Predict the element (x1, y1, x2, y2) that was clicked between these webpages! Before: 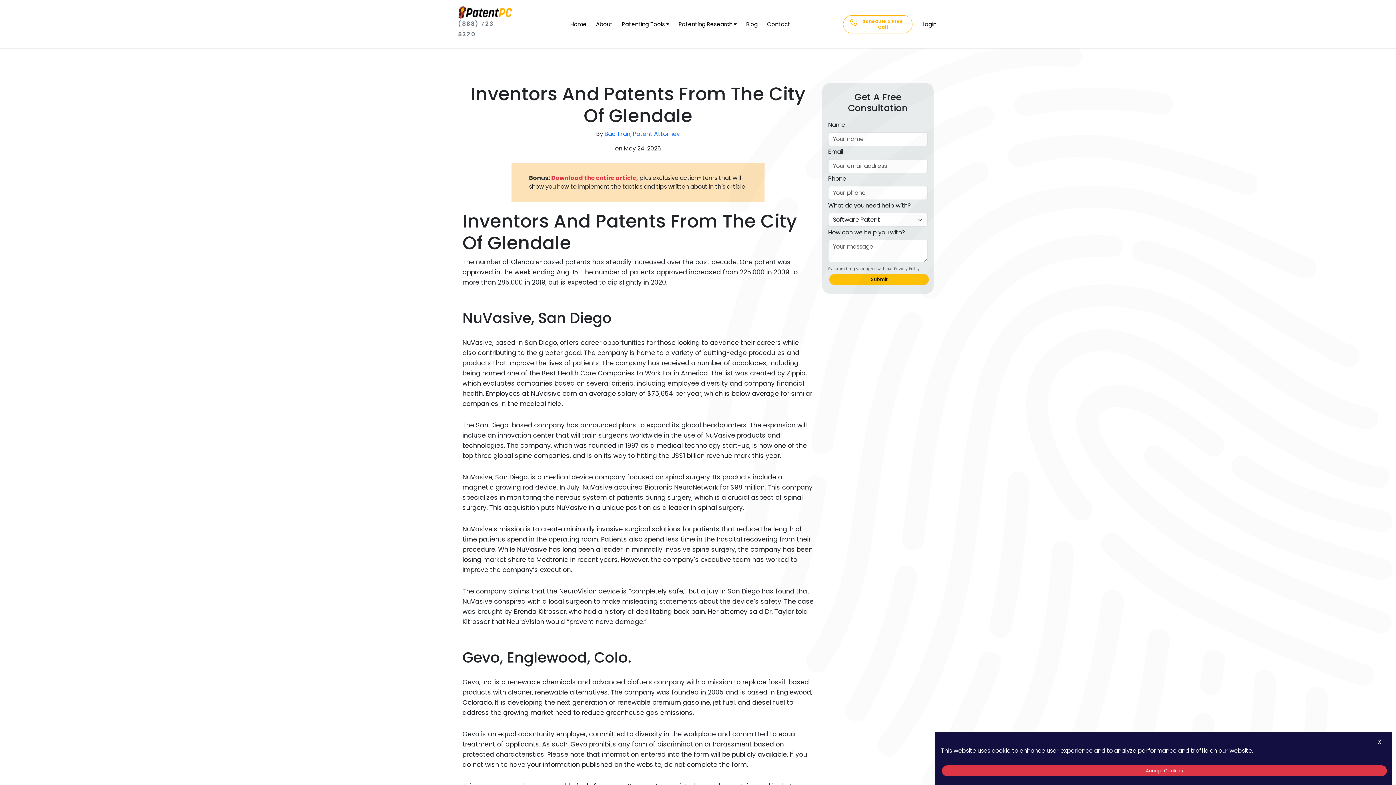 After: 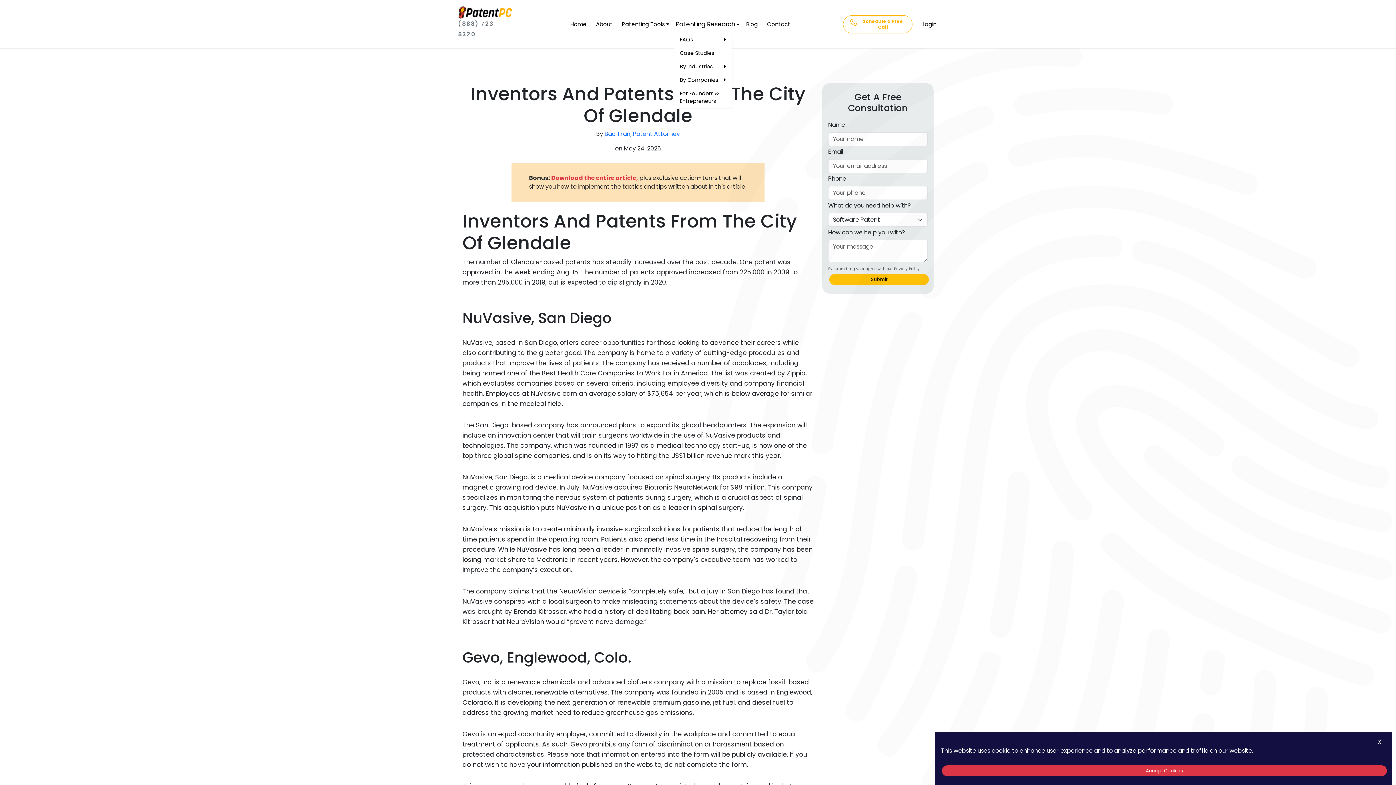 Action: label: Patenting Research bbox: (674, 15, 741, 32)